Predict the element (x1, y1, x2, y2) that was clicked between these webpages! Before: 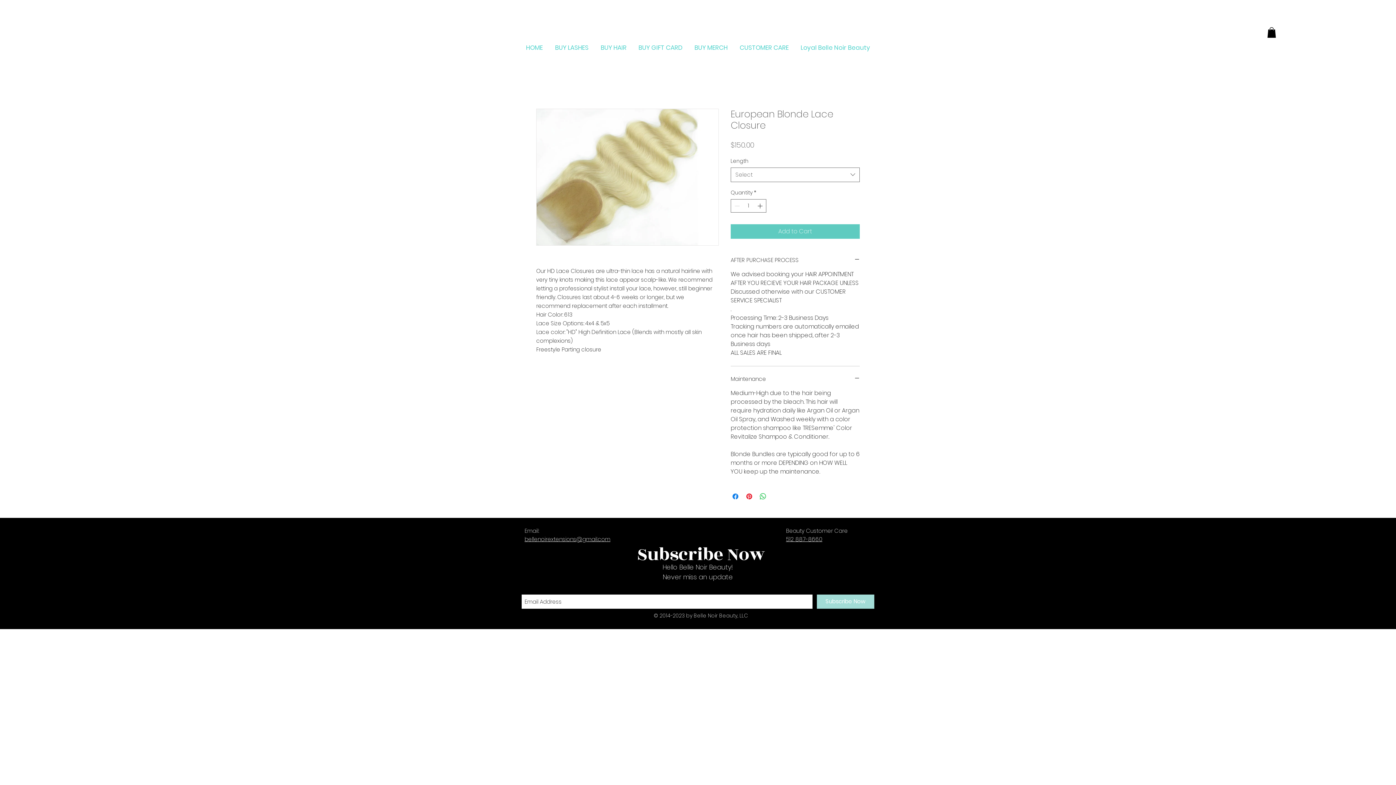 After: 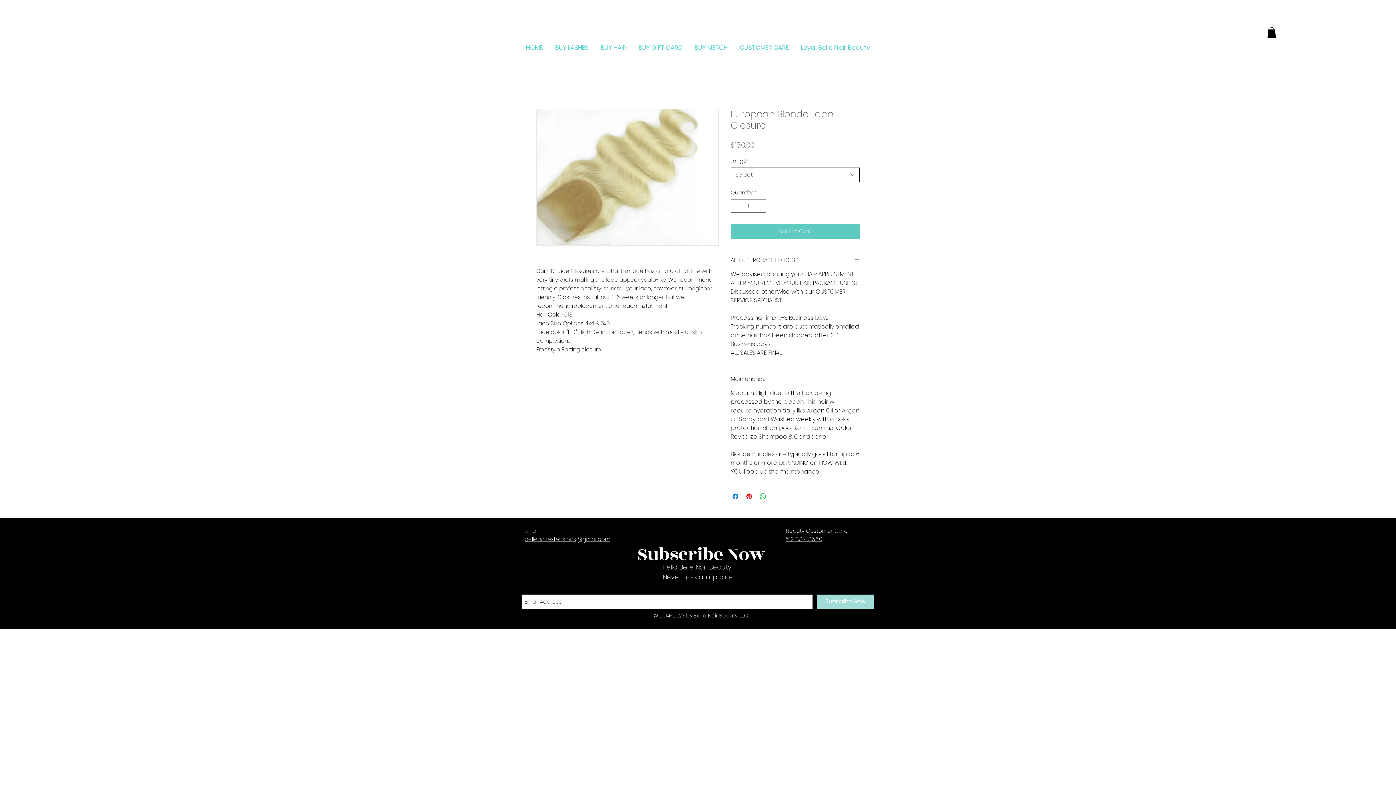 Action: bbox: (730, 167, 860, 182) label: Select